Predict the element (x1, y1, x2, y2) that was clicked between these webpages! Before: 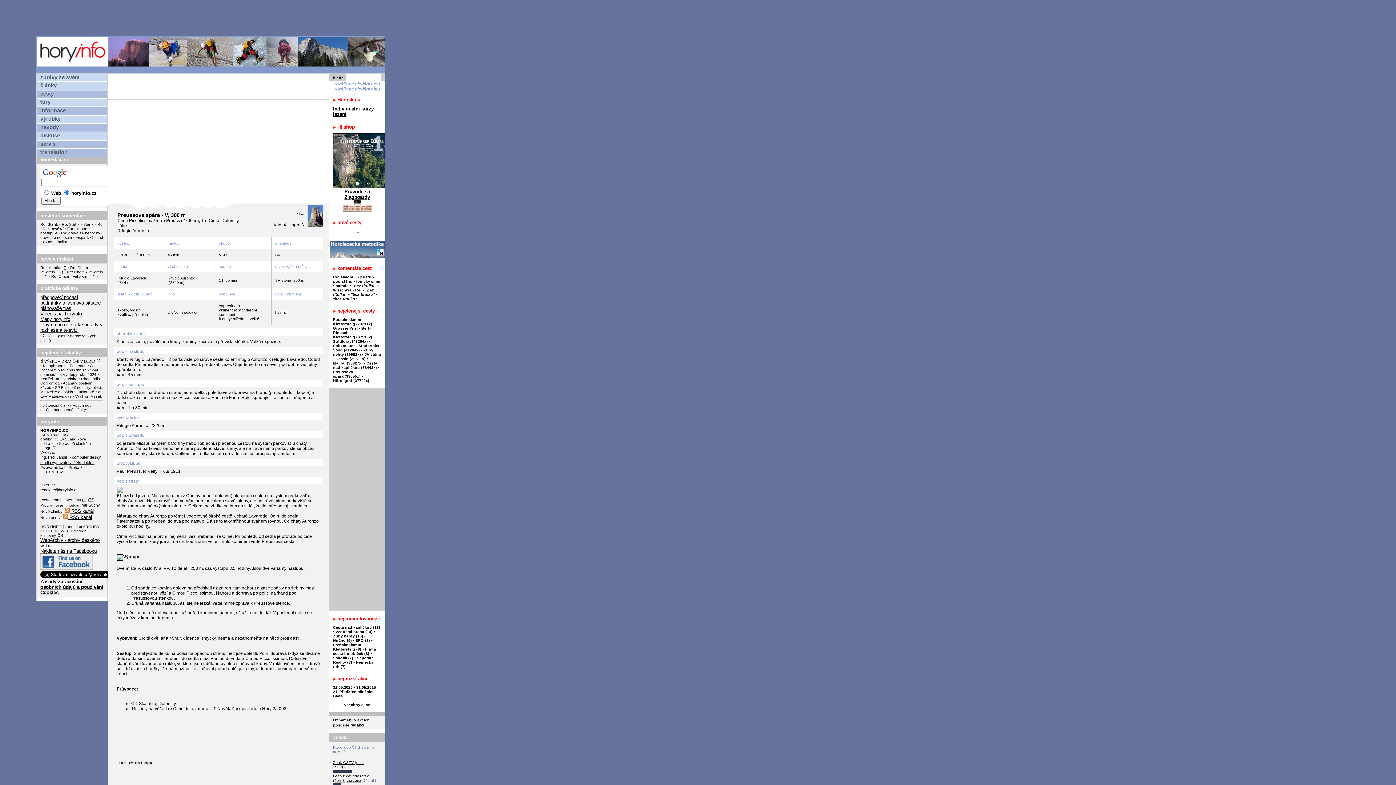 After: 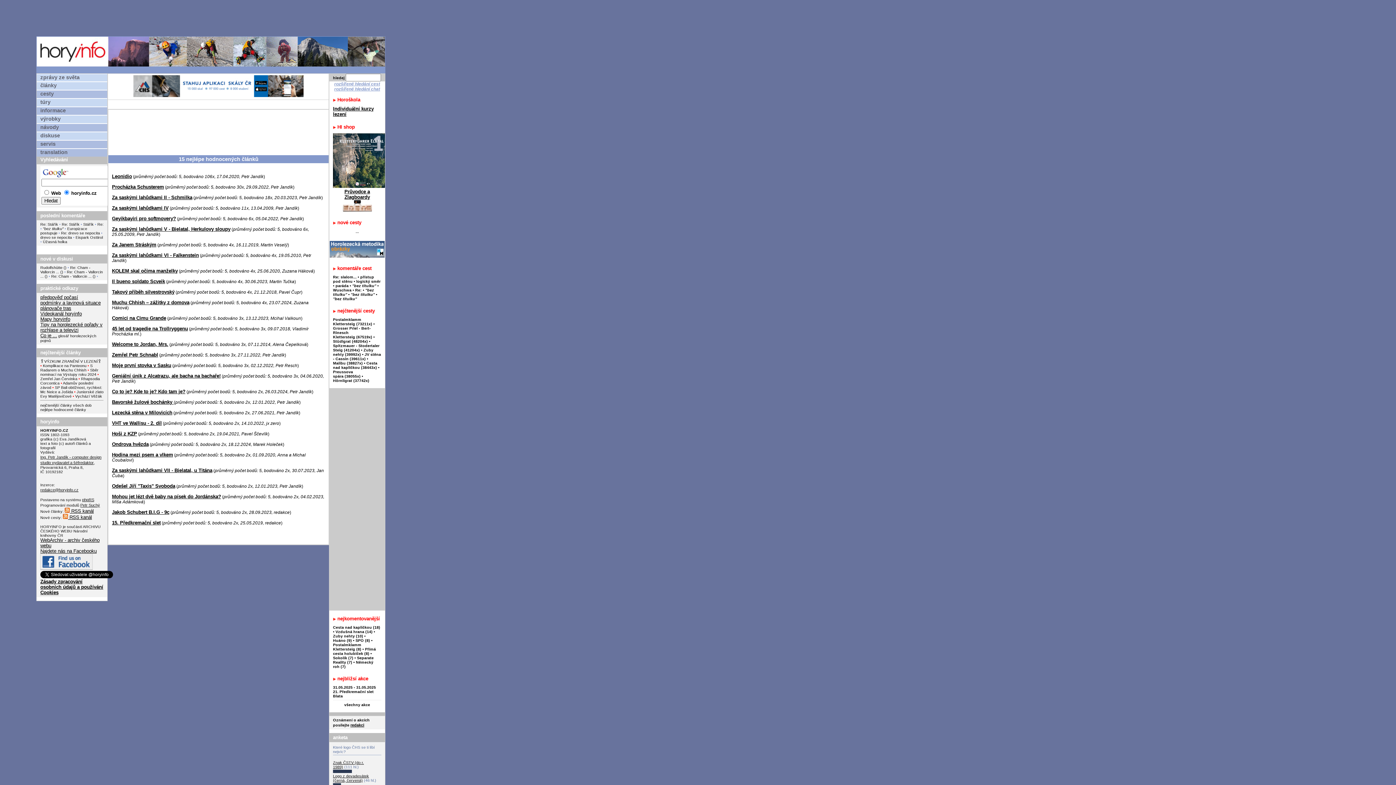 Action: label: nejlépe hodnocené články bbox: (40, 407, 86, 411)